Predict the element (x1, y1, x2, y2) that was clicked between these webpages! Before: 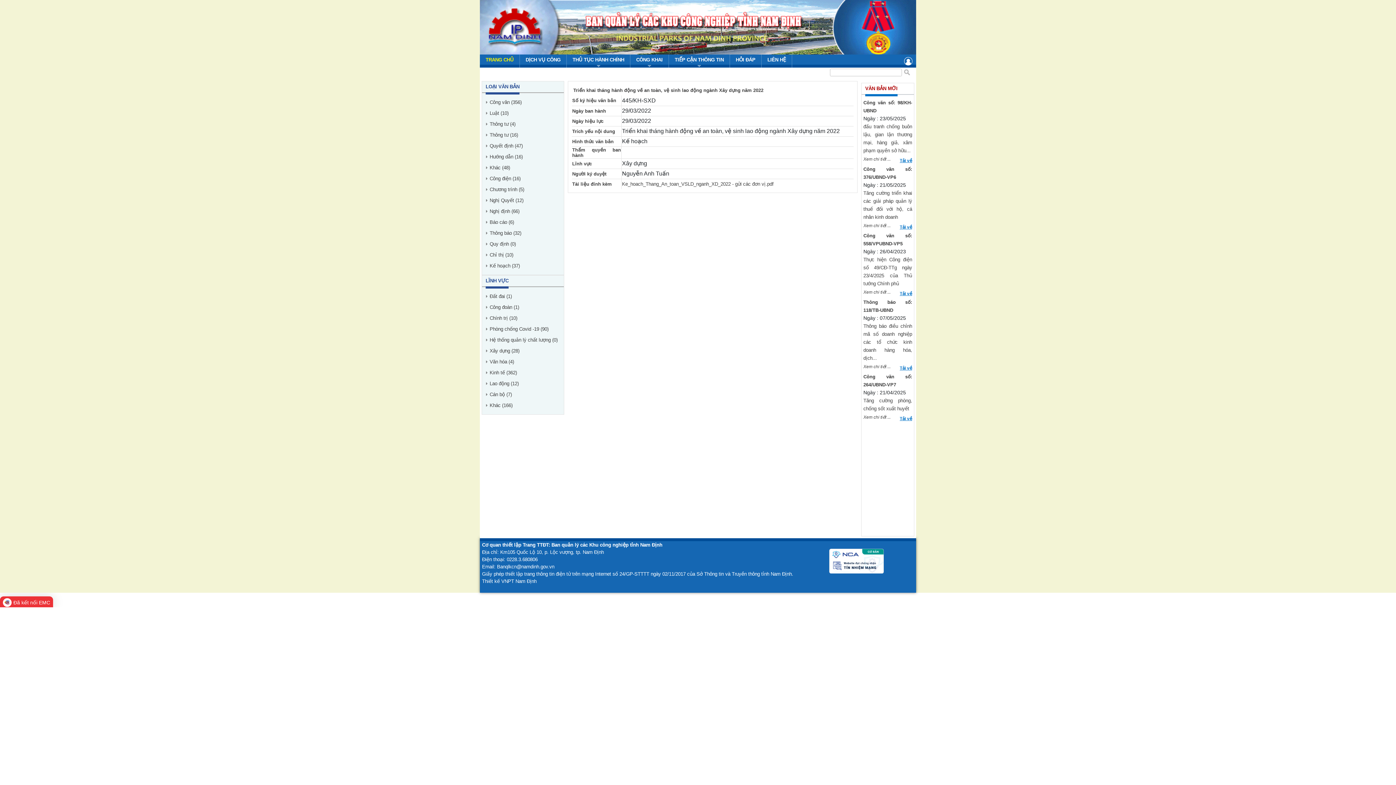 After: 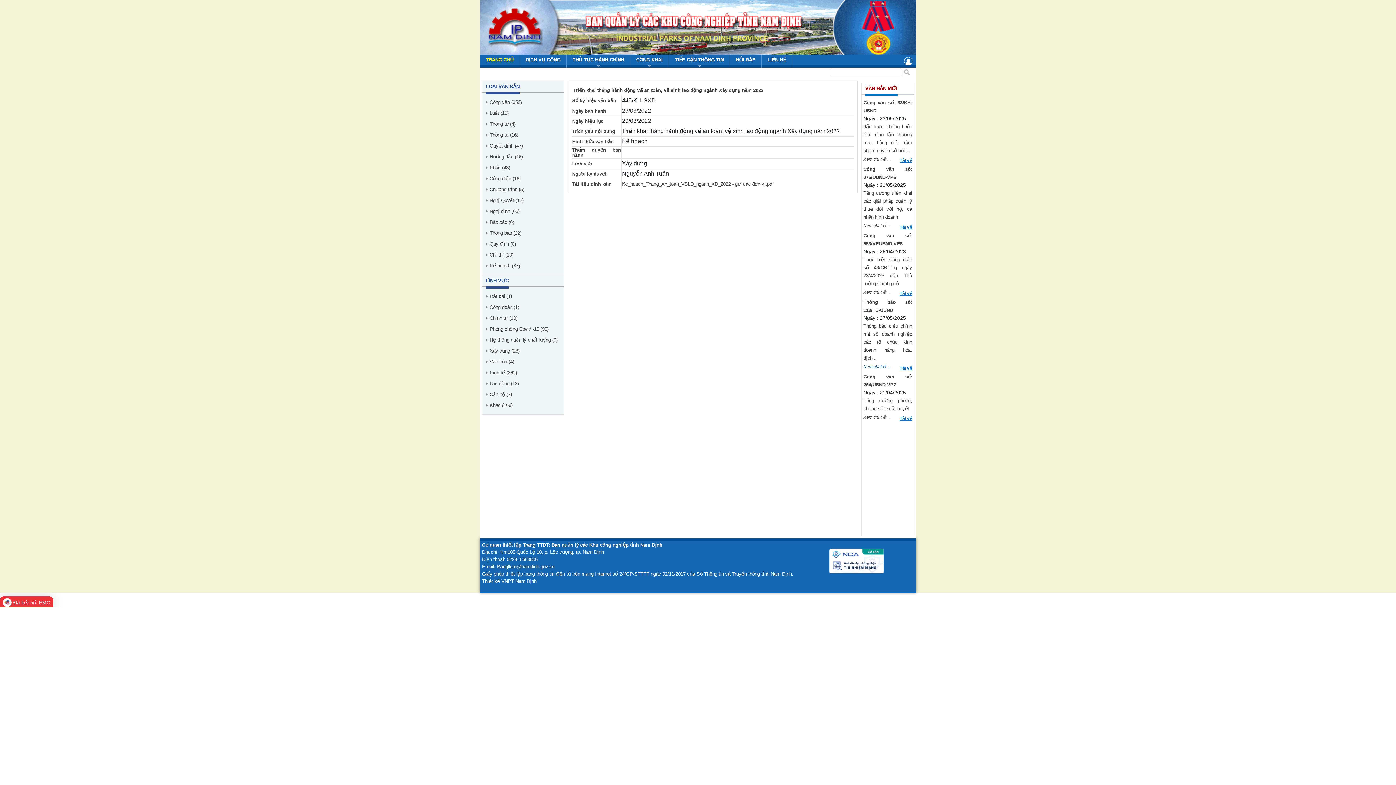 Action: bbox: (863, 362, 890, 369) label: Xem chi tiết ...